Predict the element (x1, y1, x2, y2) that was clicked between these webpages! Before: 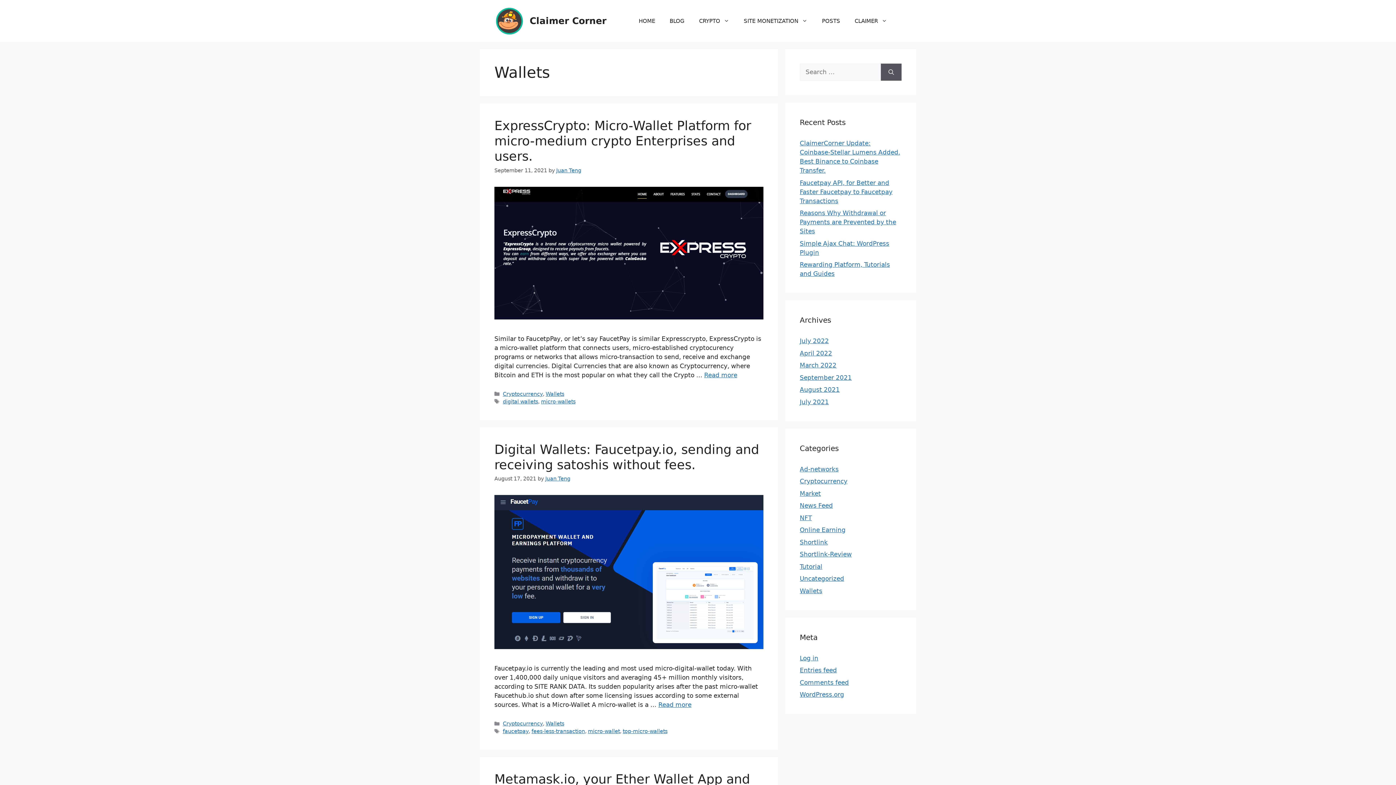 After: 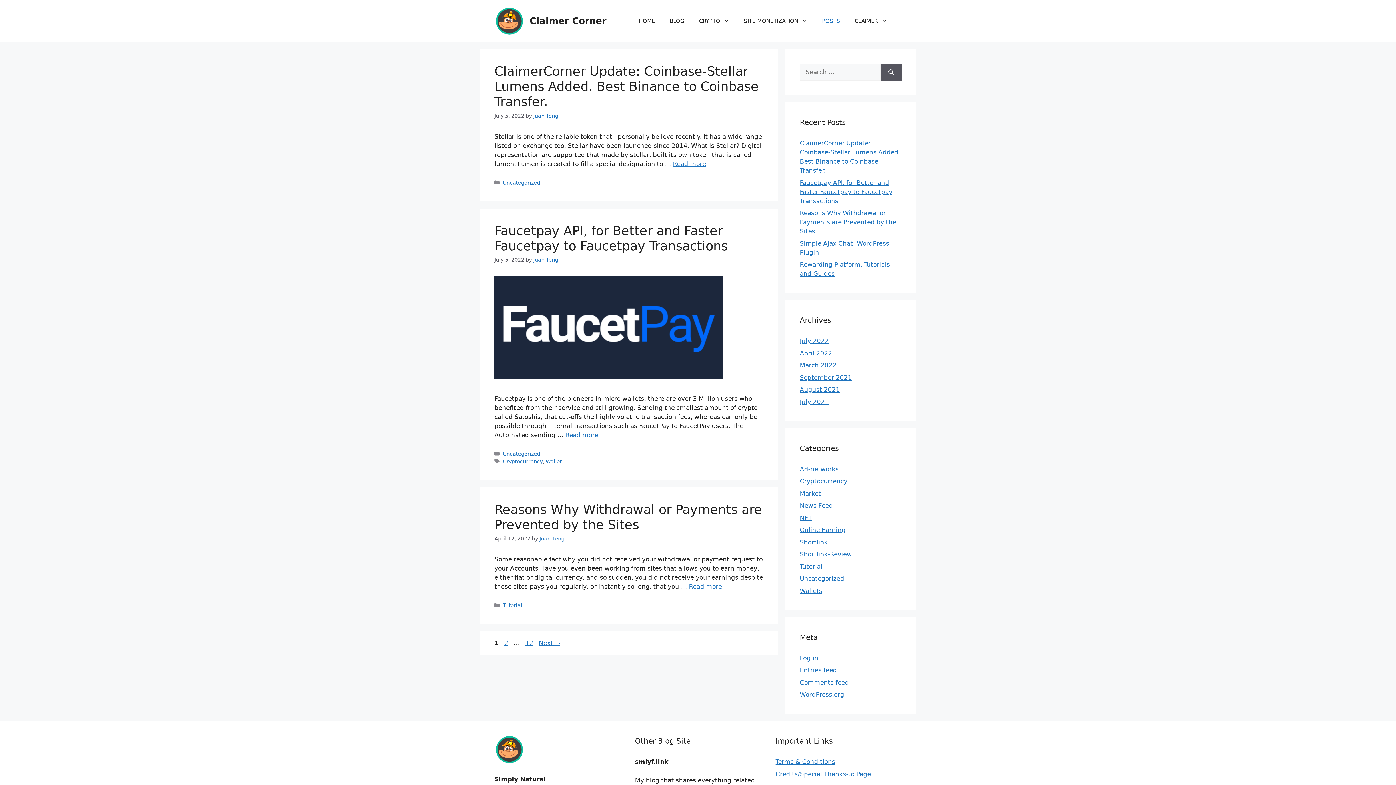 Action: label: POSTS bbox: (814, 10, 847, 31)